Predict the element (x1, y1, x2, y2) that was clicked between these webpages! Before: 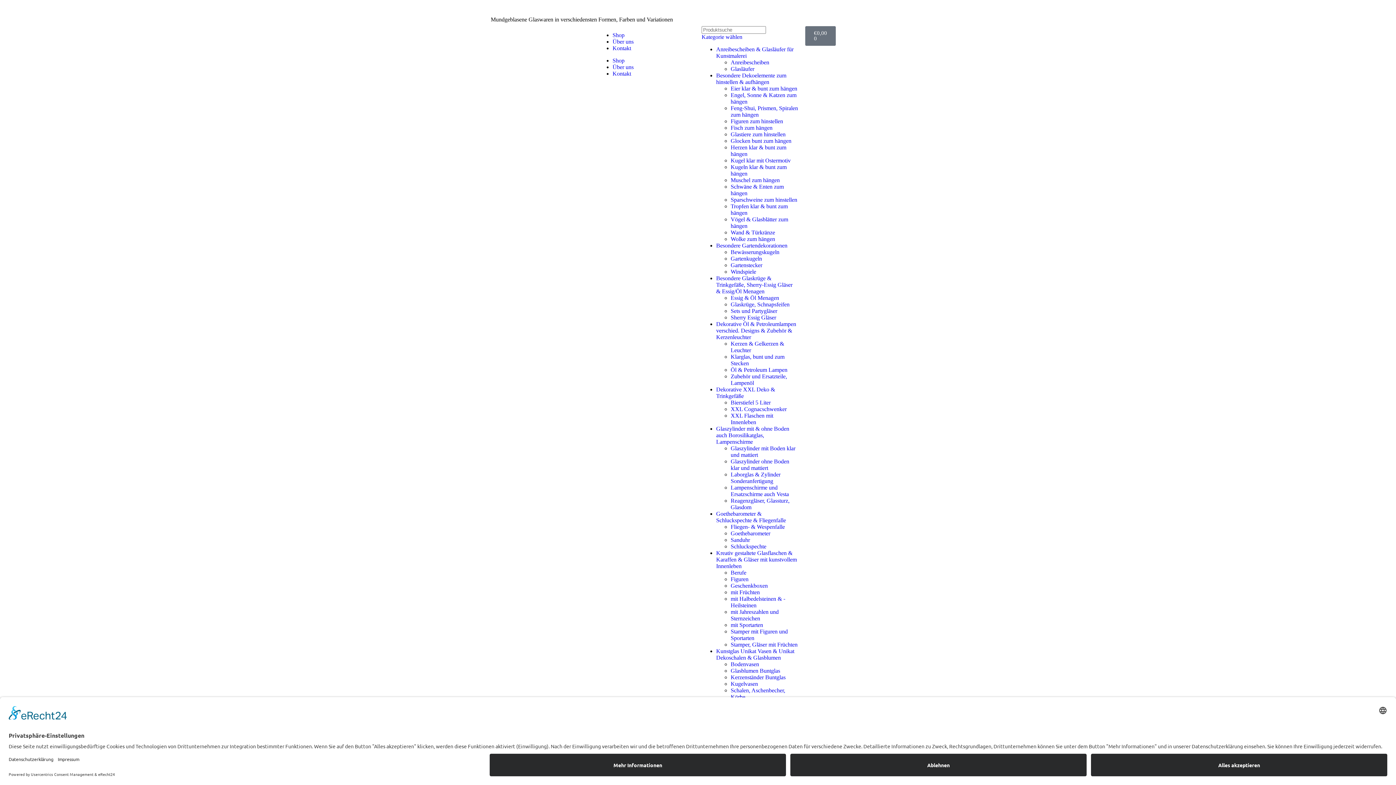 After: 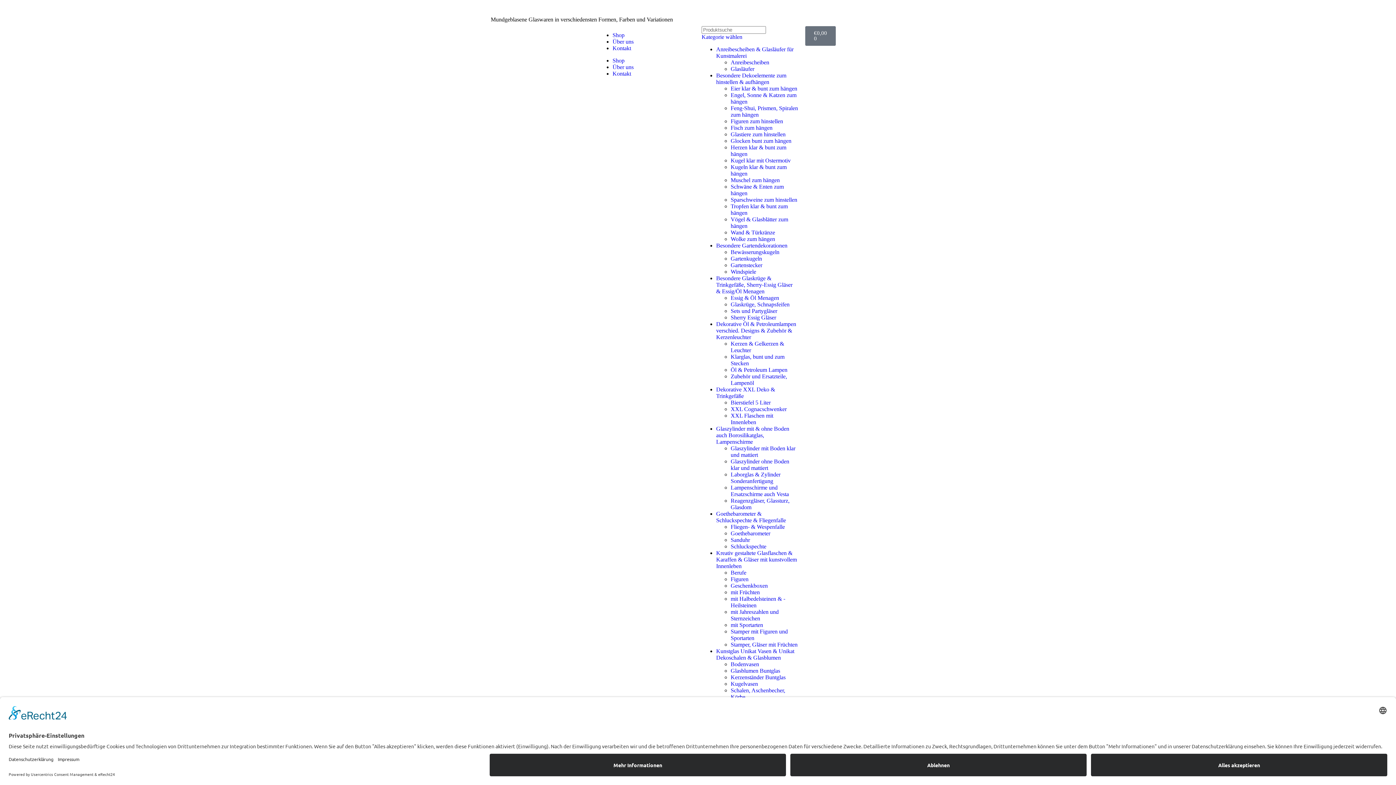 Action: bbox: (730, 458, 789, 471) label: Glaszylinder ohne Boden klar und mattiert